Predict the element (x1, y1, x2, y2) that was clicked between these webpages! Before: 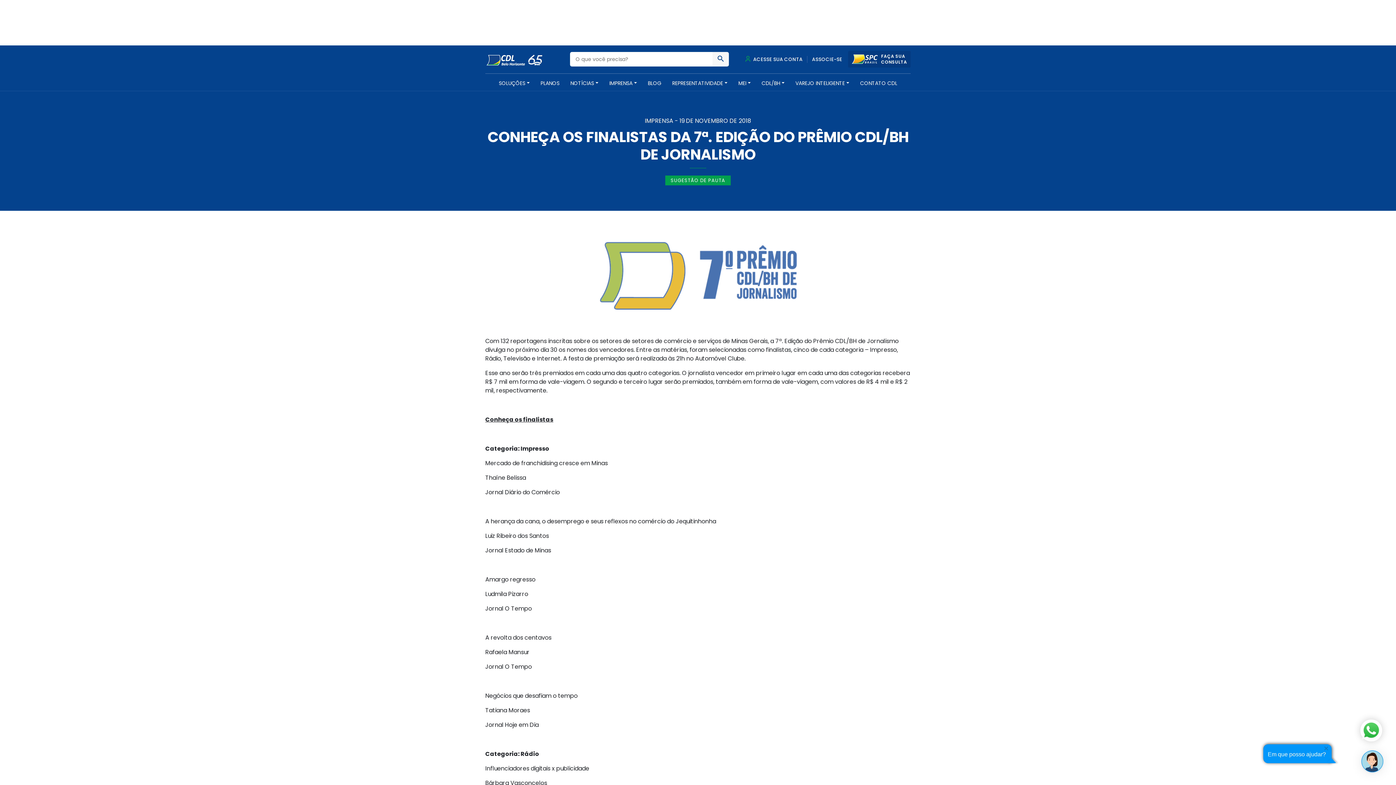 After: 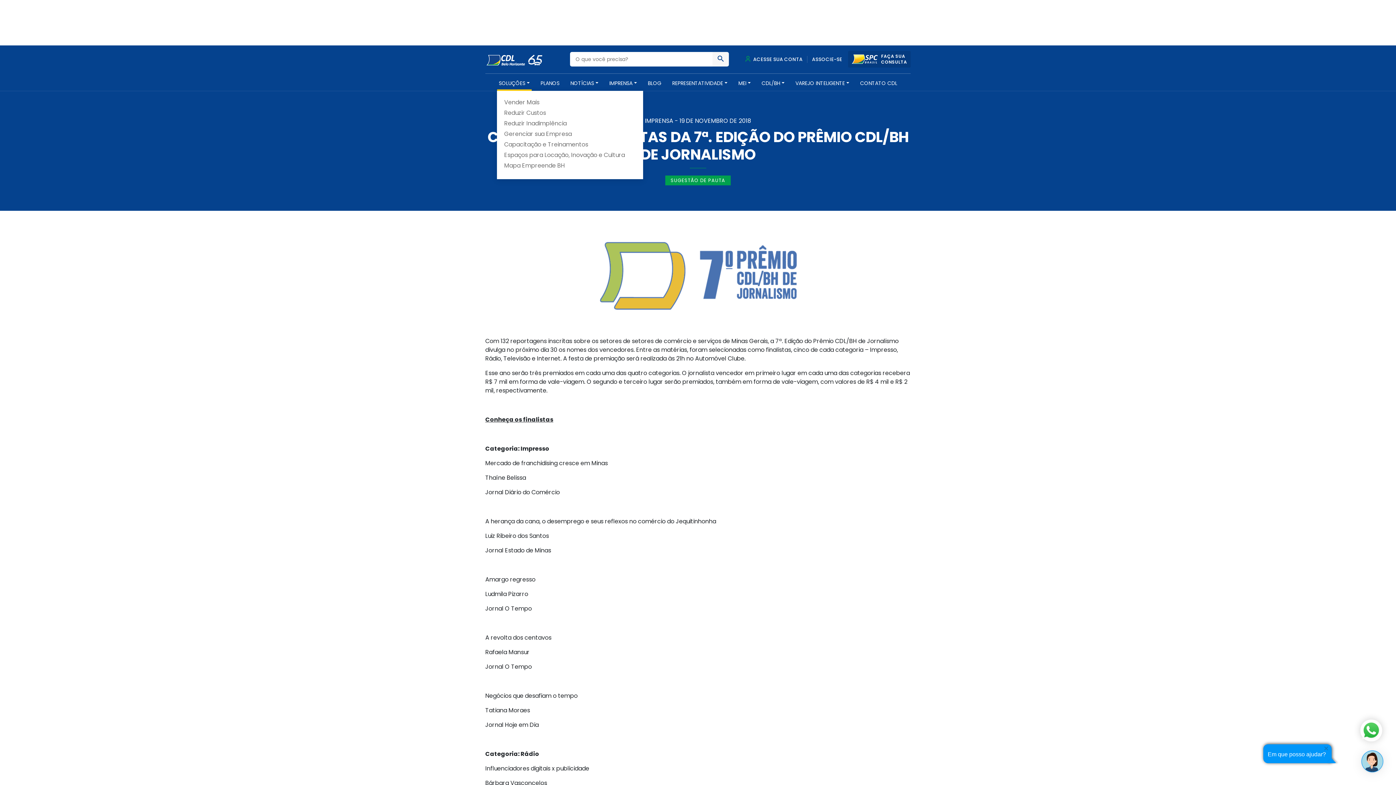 Action: label: SOLUÇÕES bbox: (497, 79, 531, 90)